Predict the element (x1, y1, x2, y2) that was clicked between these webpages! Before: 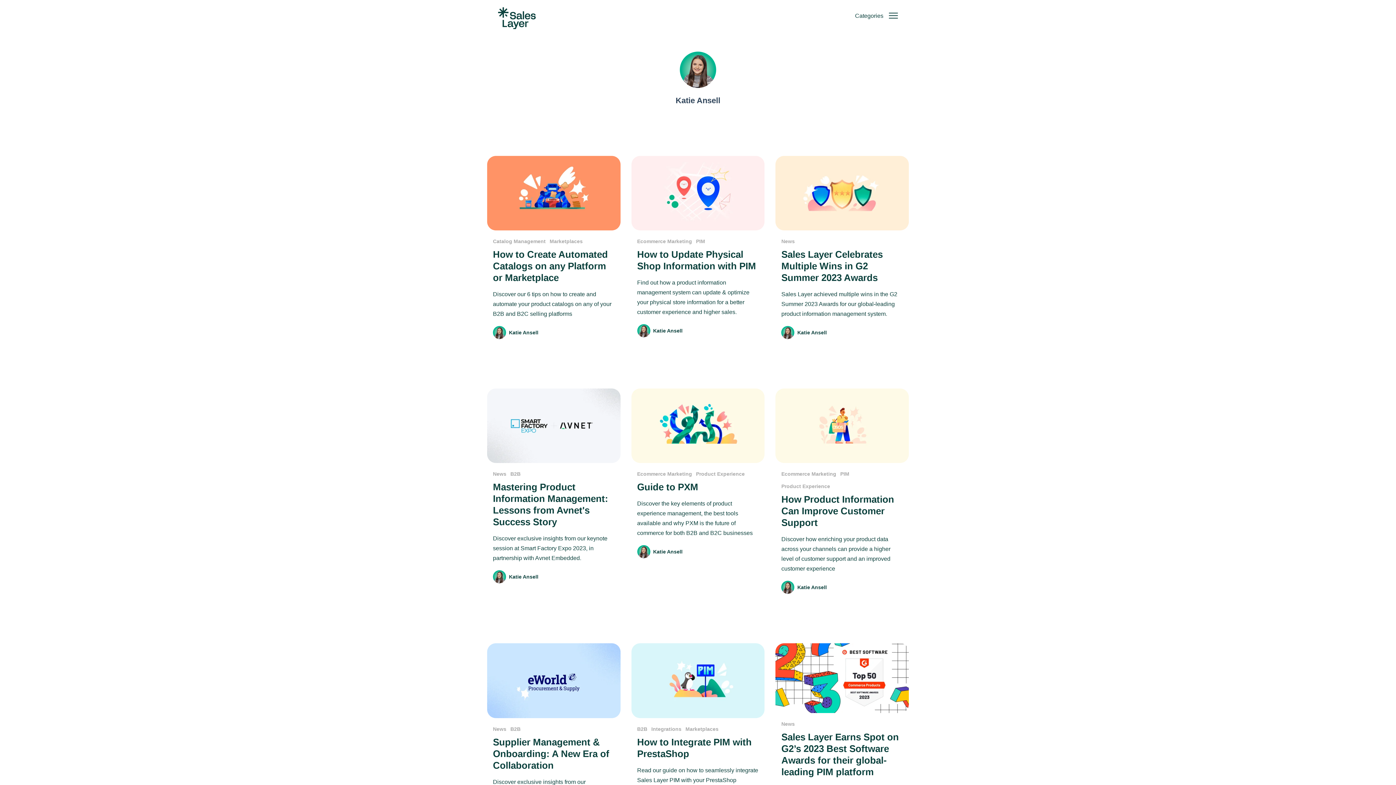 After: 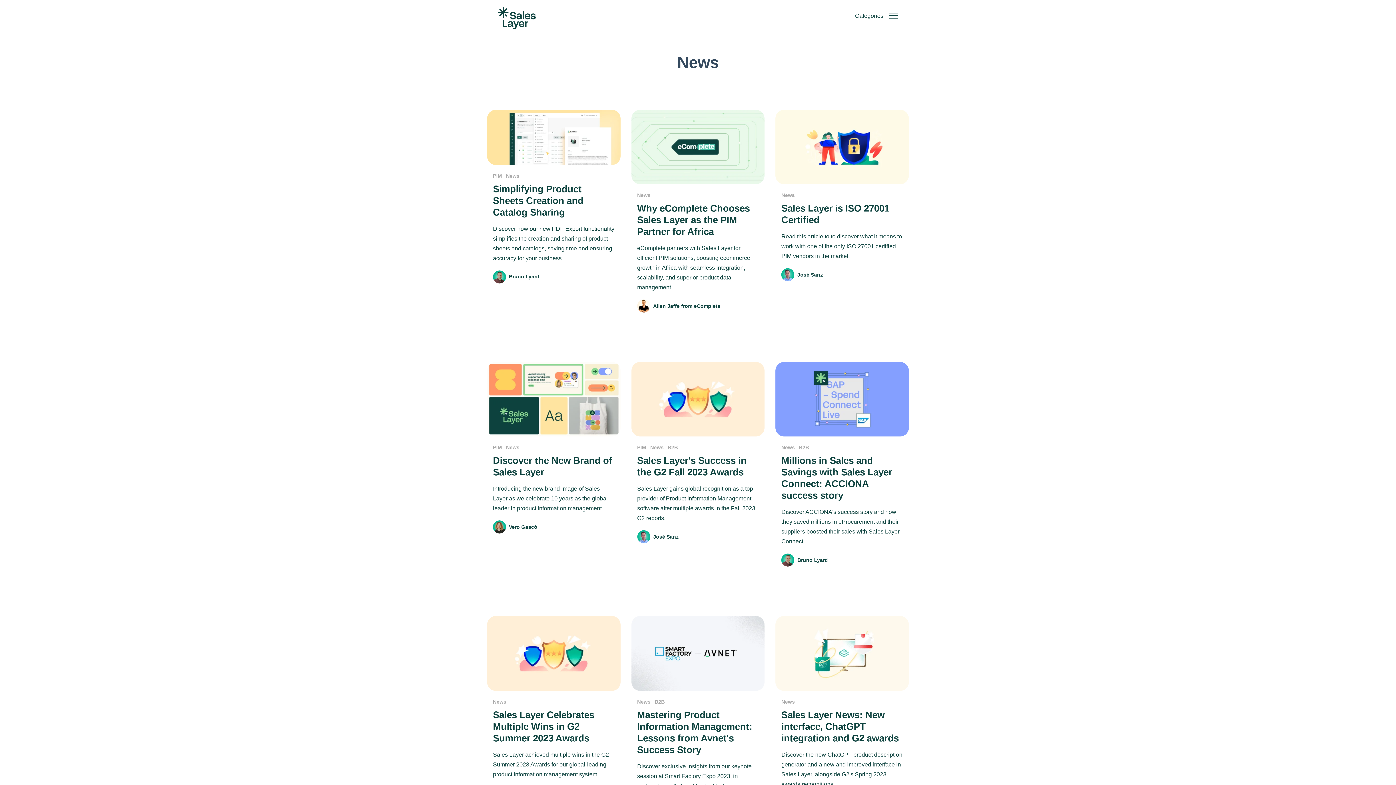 Action: label: News bbox: (493, 471, 509, 477)